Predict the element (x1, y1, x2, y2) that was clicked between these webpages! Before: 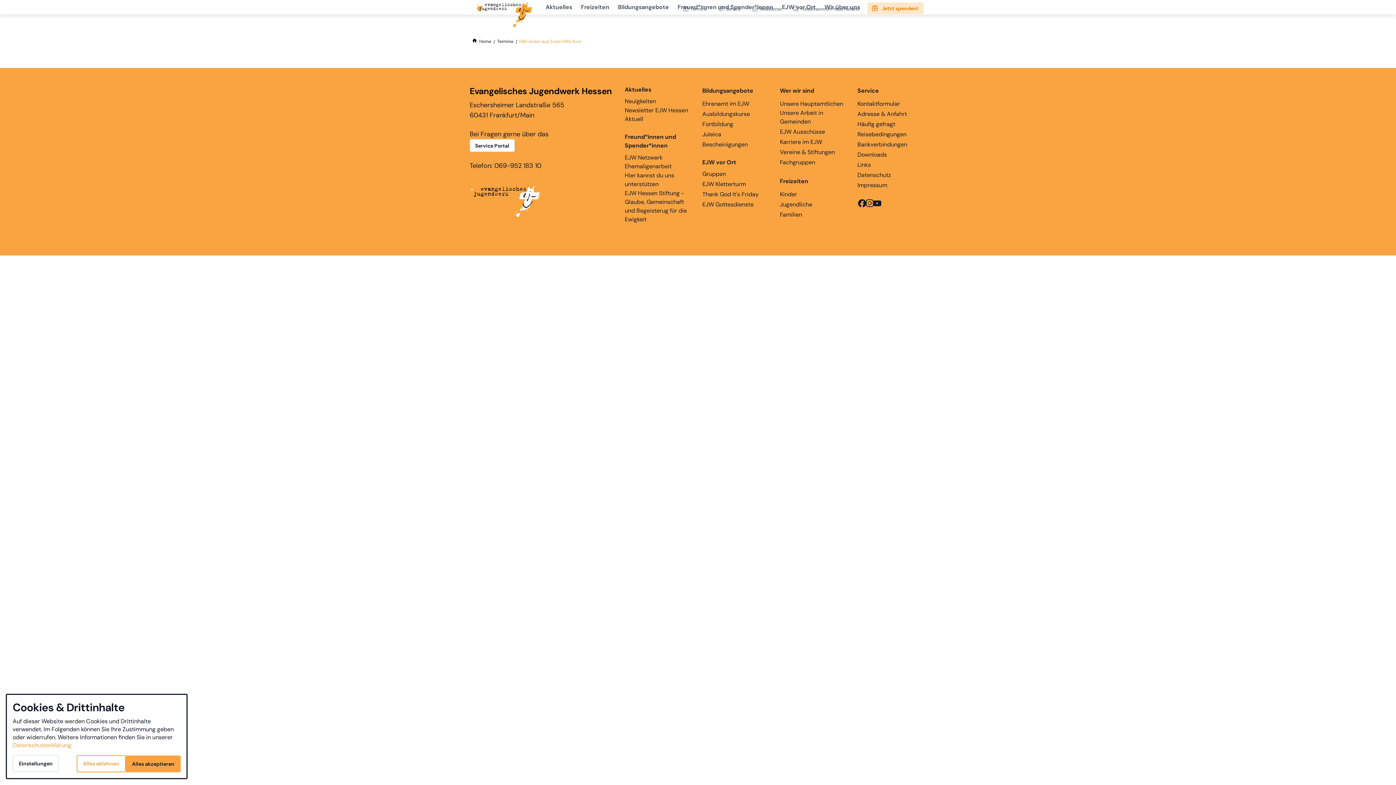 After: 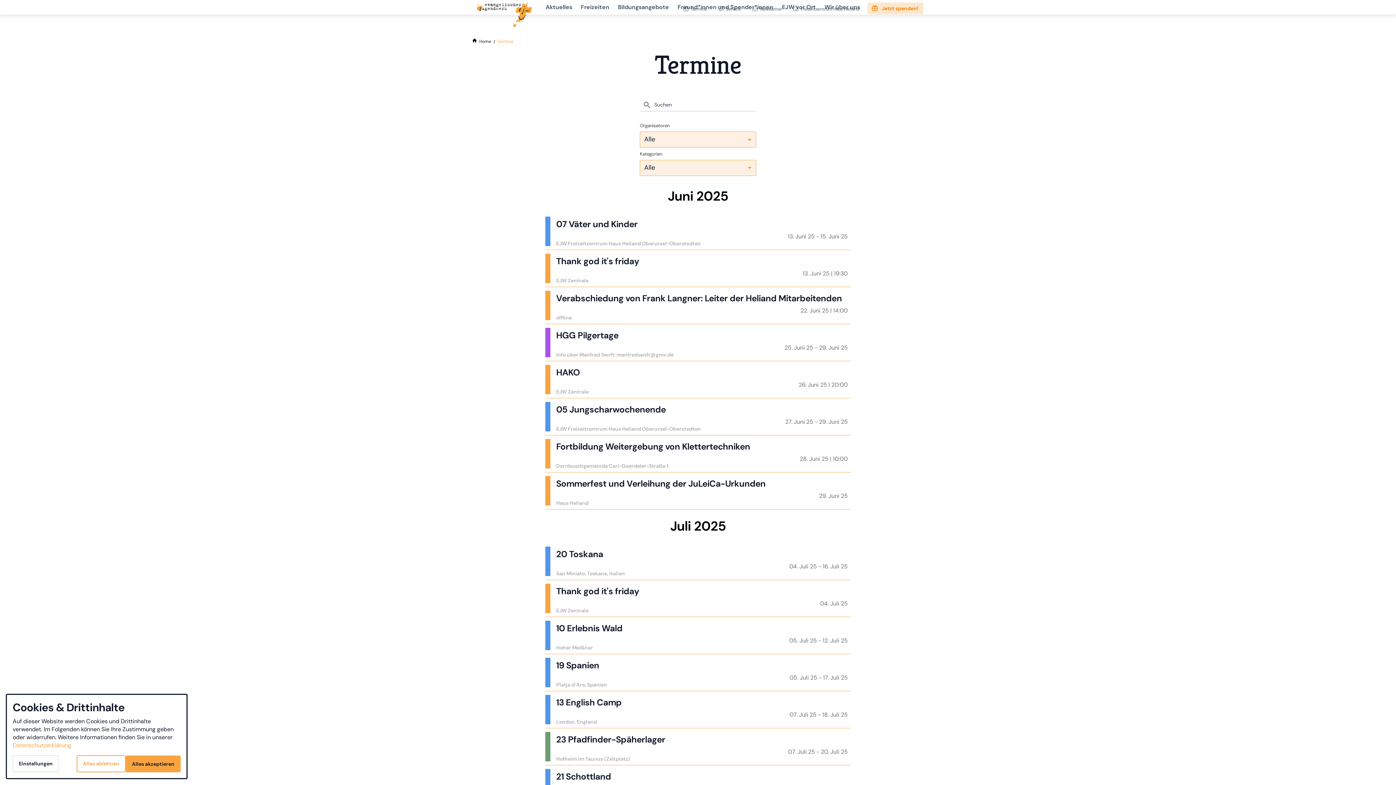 Action: bbox: (497, 37, 513, 45) label: Termine